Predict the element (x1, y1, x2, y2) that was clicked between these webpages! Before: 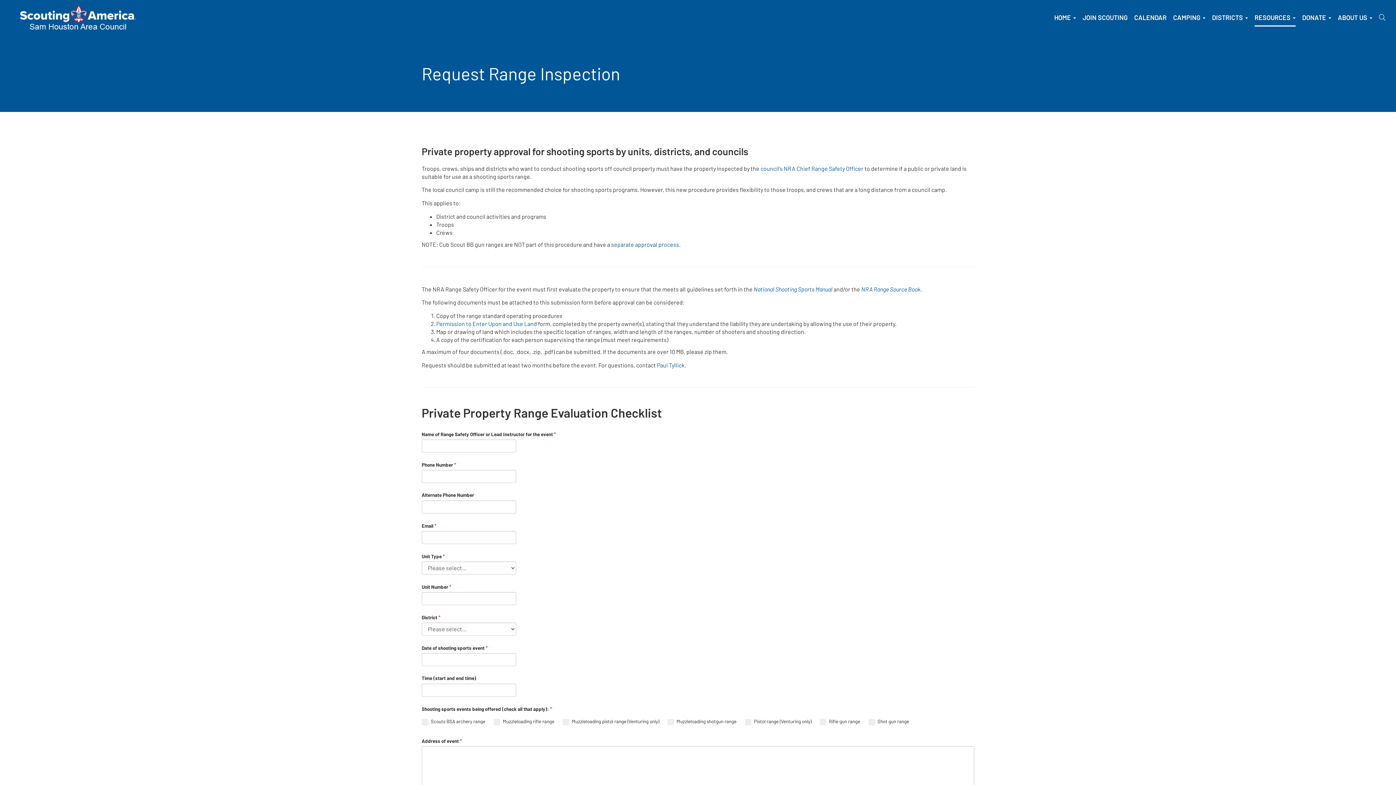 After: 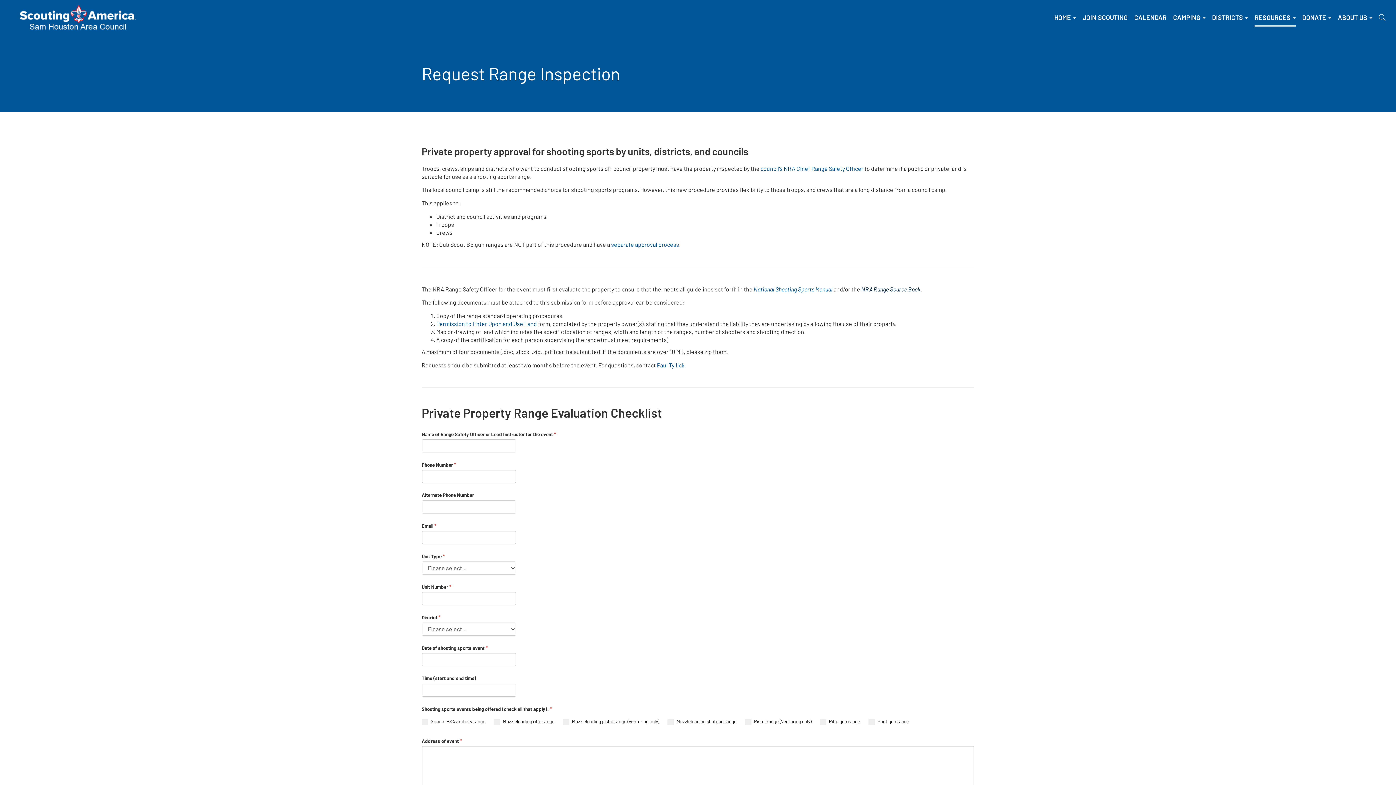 Action: bbox: (861, 285, 920, 292) label: NRA Range Source Book